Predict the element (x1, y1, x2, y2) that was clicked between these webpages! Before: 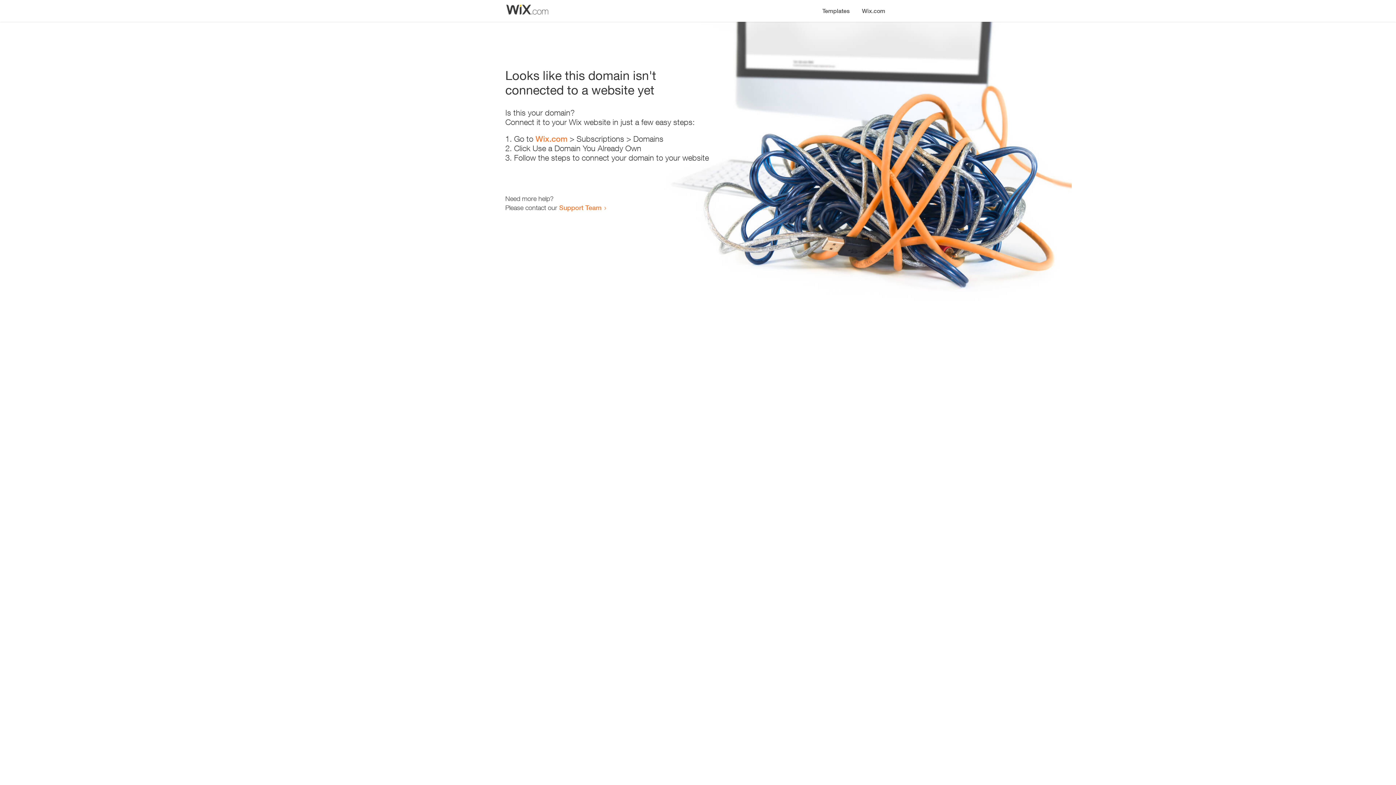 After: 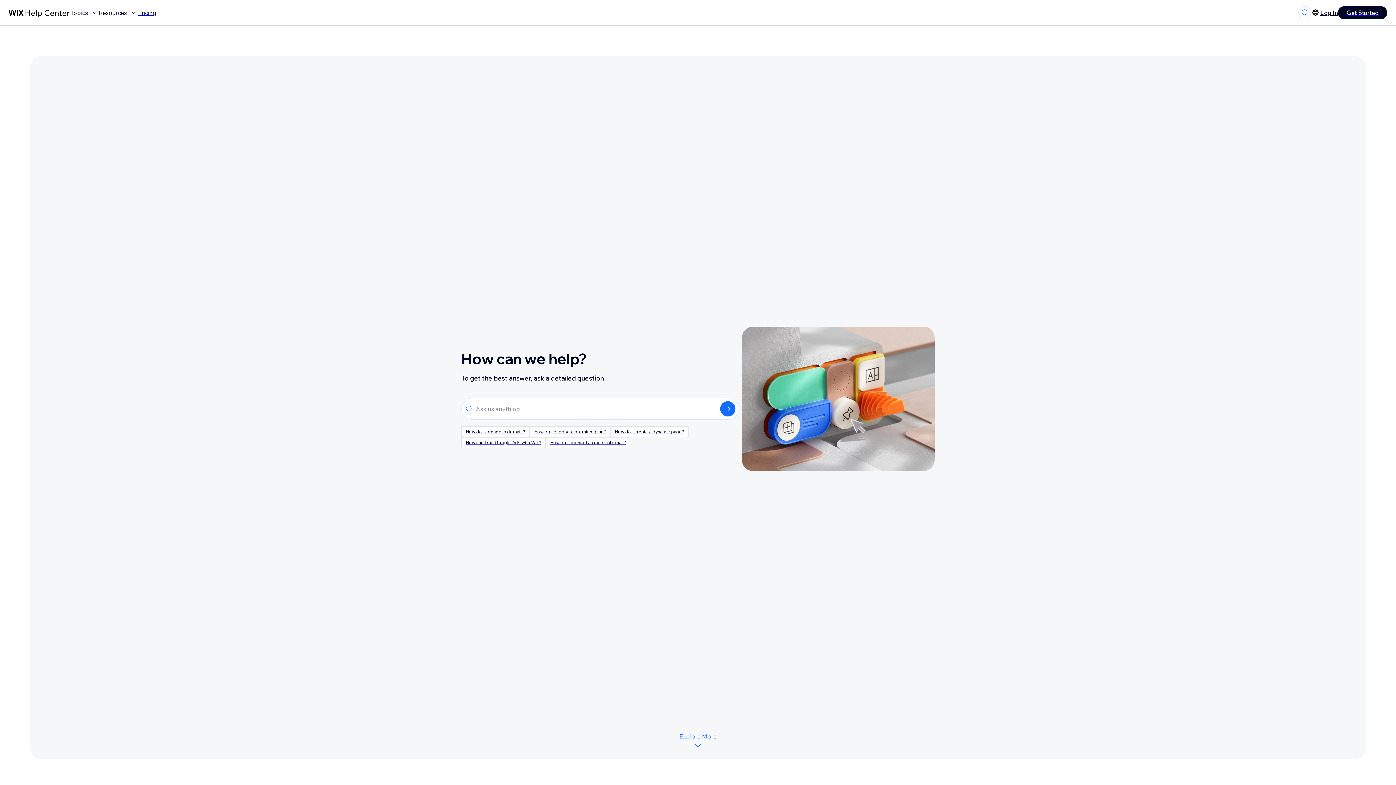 Action: bbox: (559, 203, 601, 211) label: Support Team